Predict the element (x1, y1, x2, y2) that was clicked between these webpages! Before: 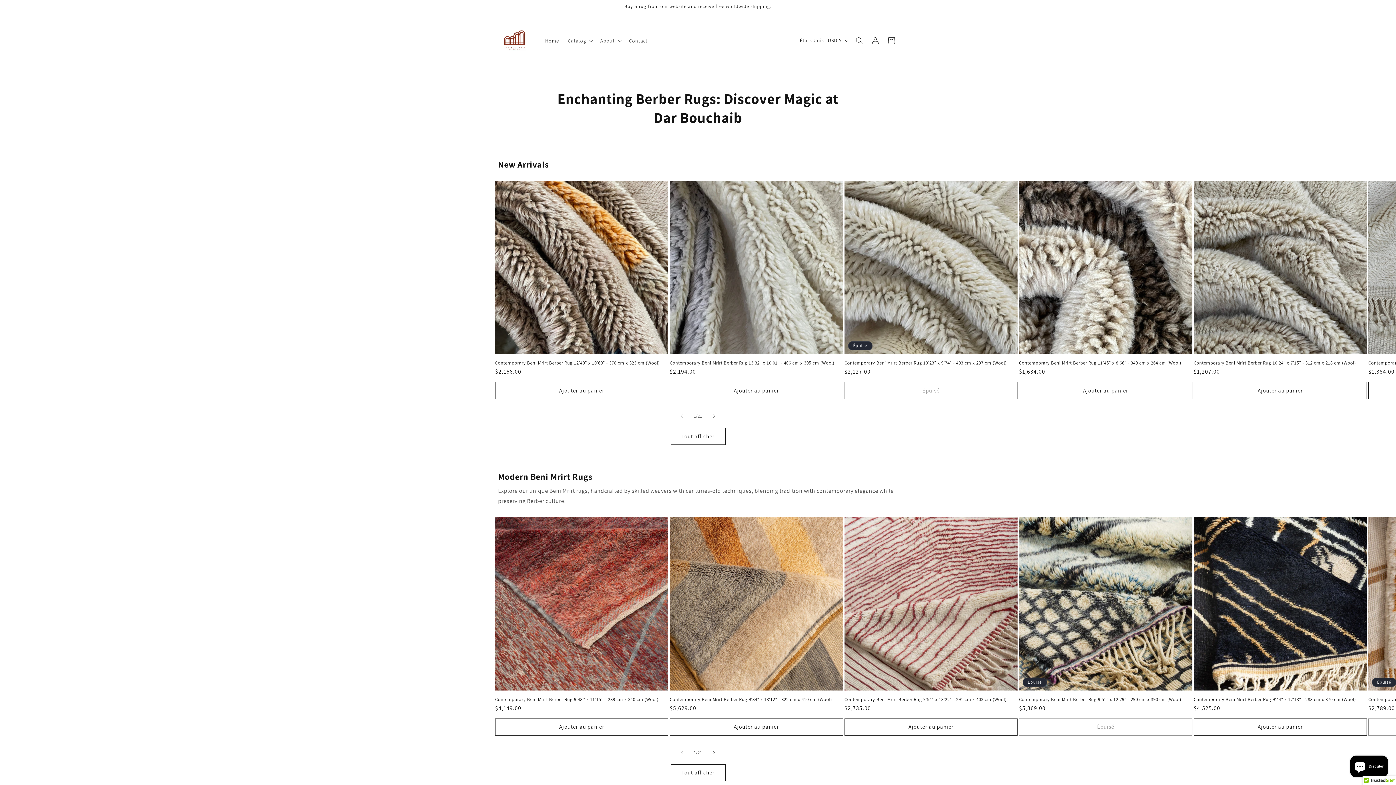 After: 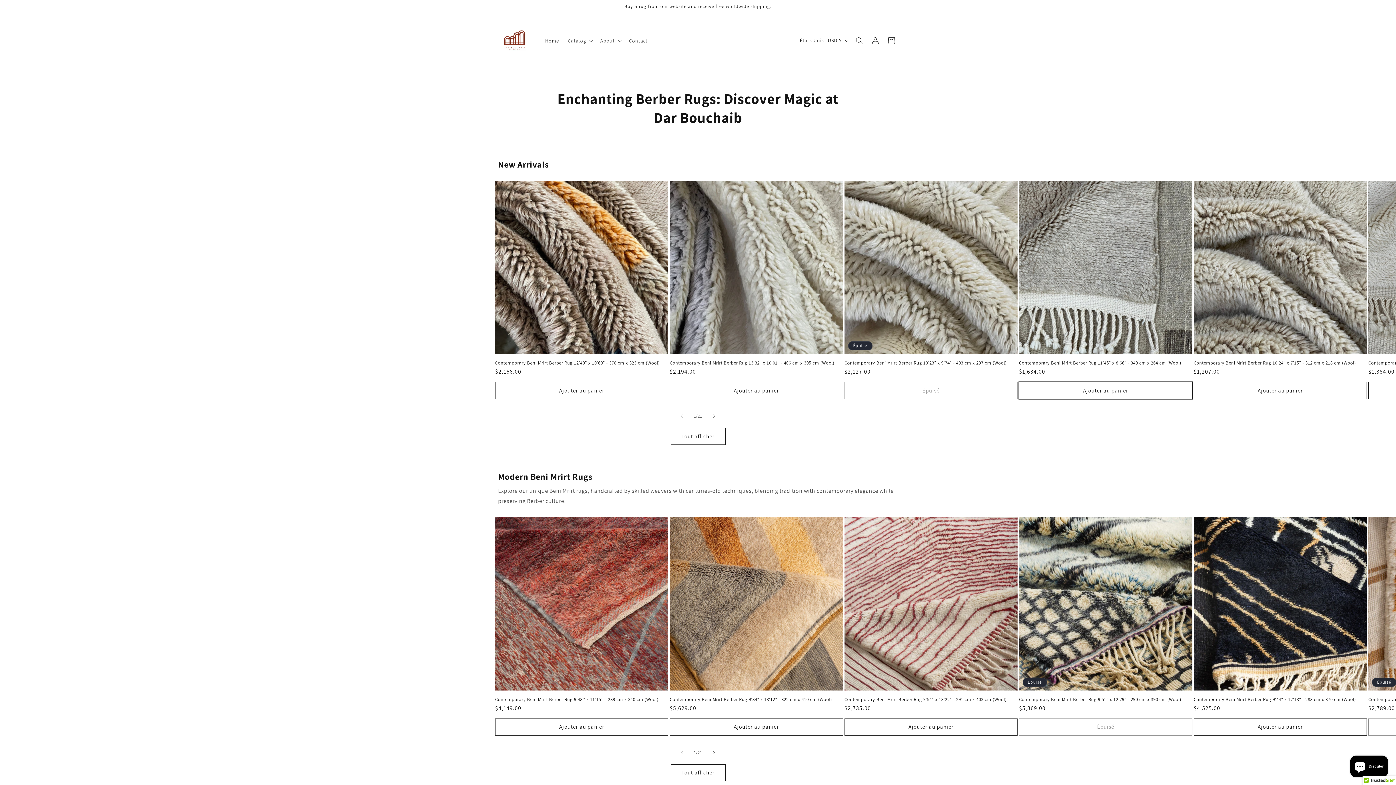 Action: label: Ajouter au panier bbox: (1019, 404, 1192, 421)